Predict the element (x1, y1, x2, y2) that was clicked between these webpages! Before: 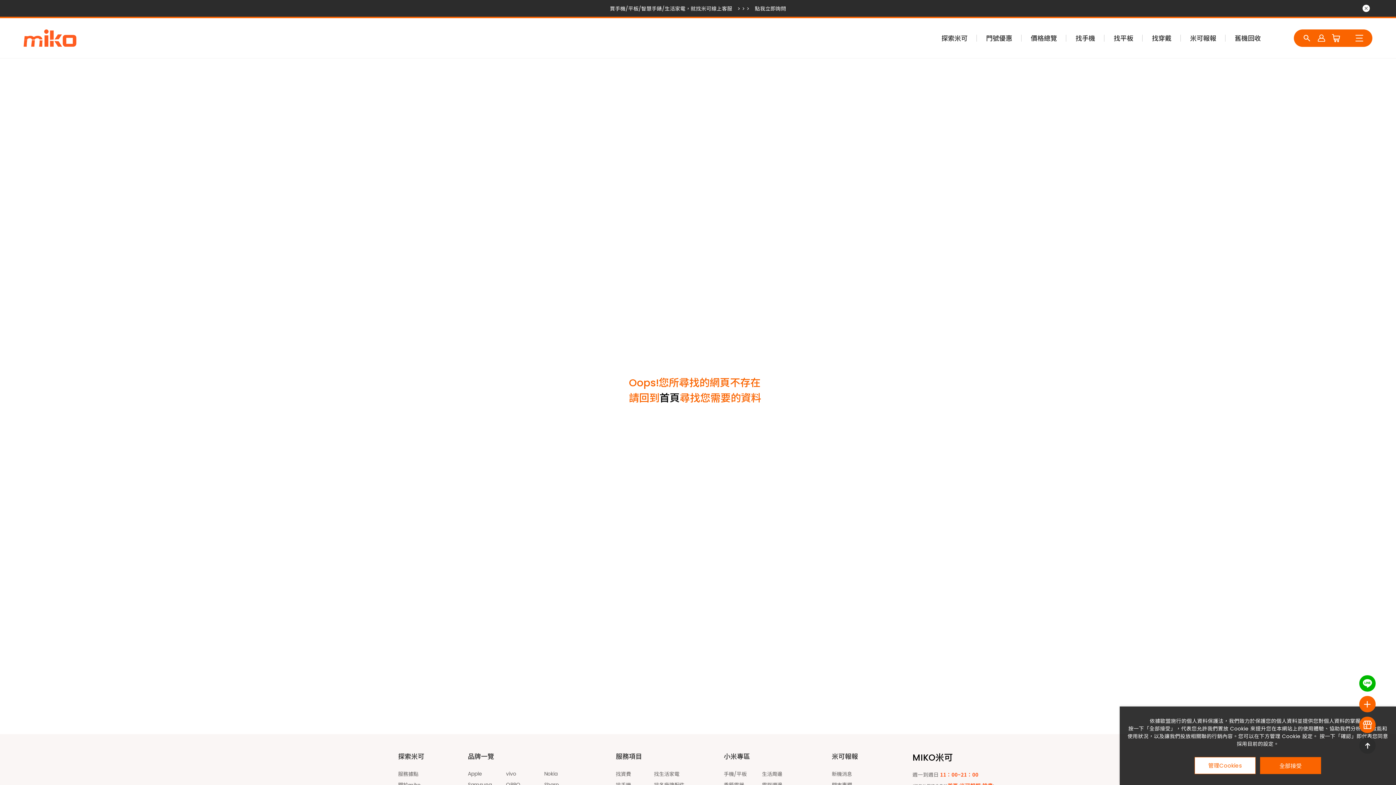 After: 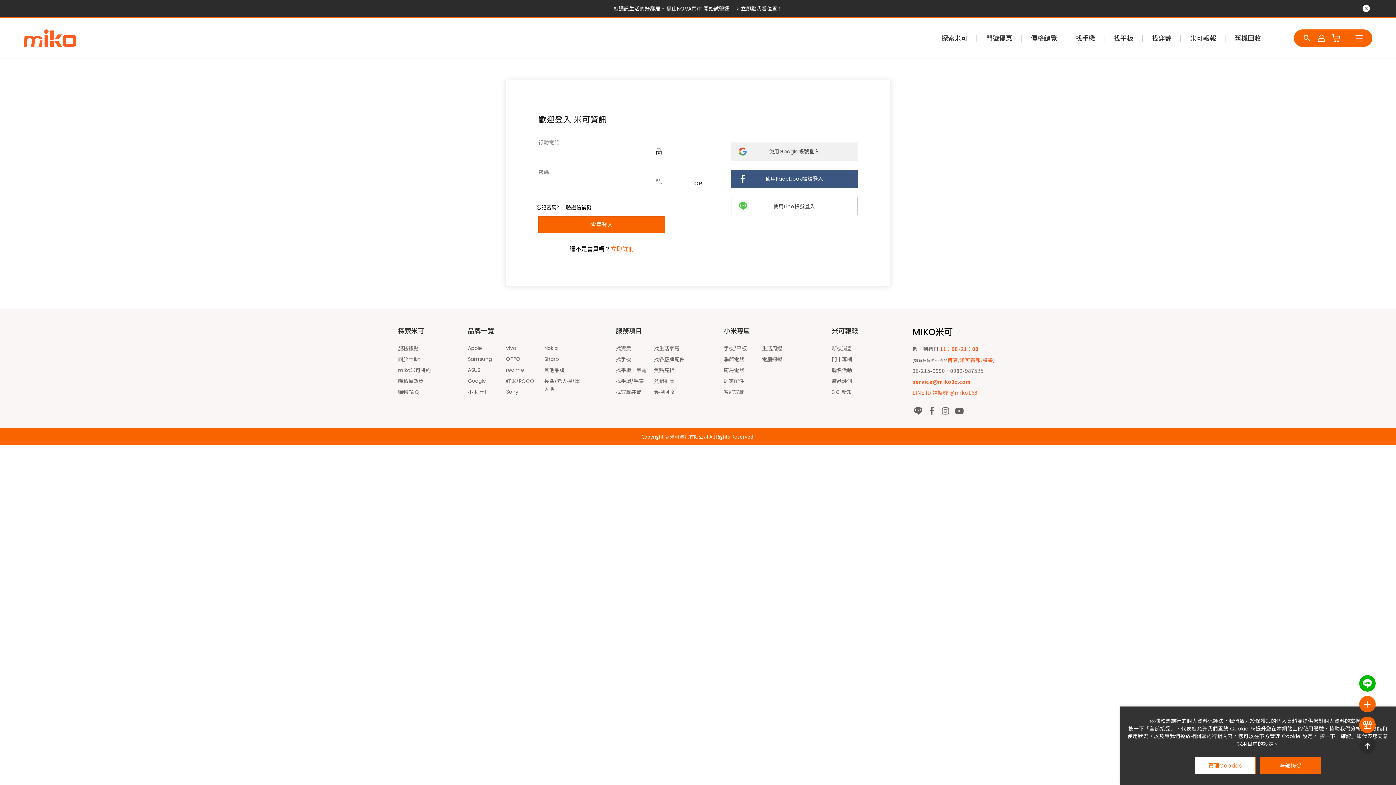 Action: bbox: (1314, 30, 1329, 45)